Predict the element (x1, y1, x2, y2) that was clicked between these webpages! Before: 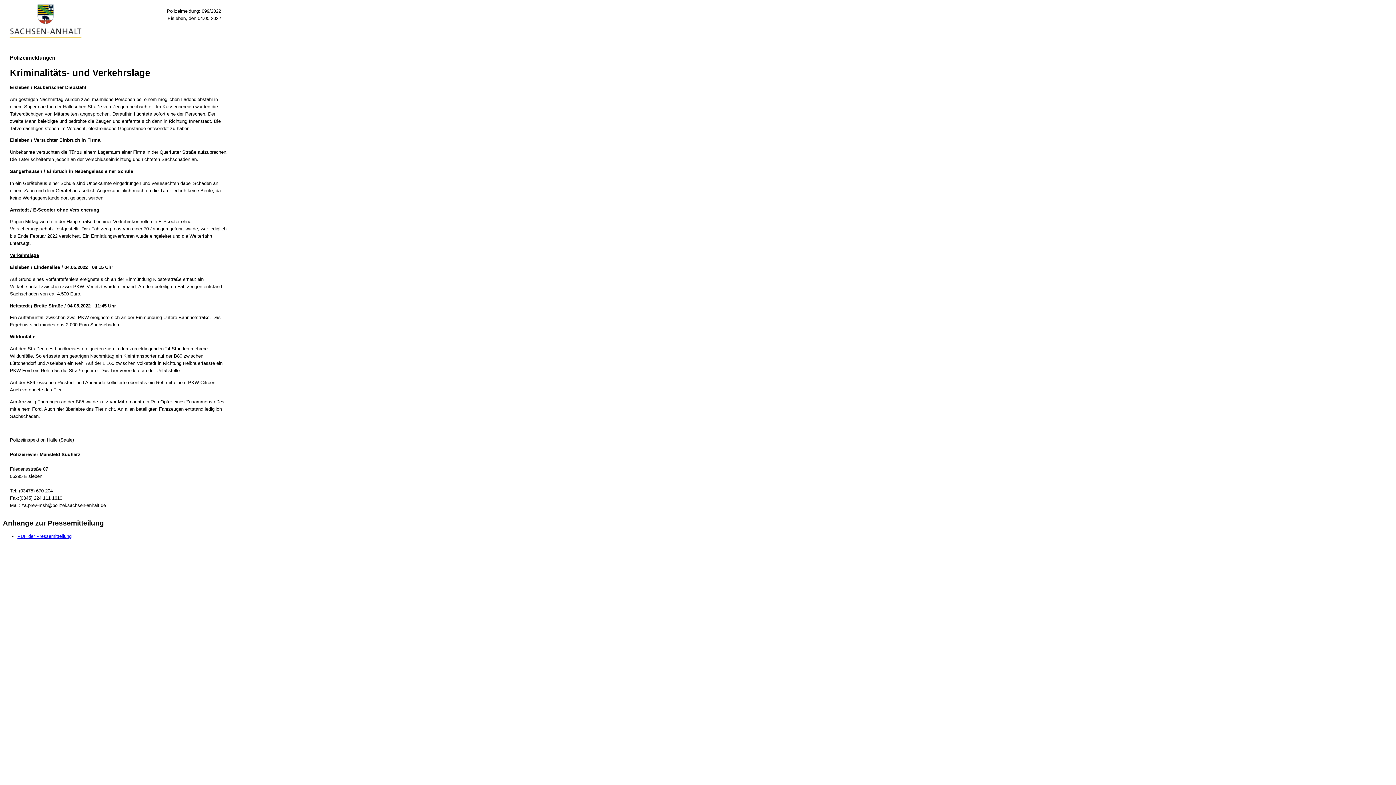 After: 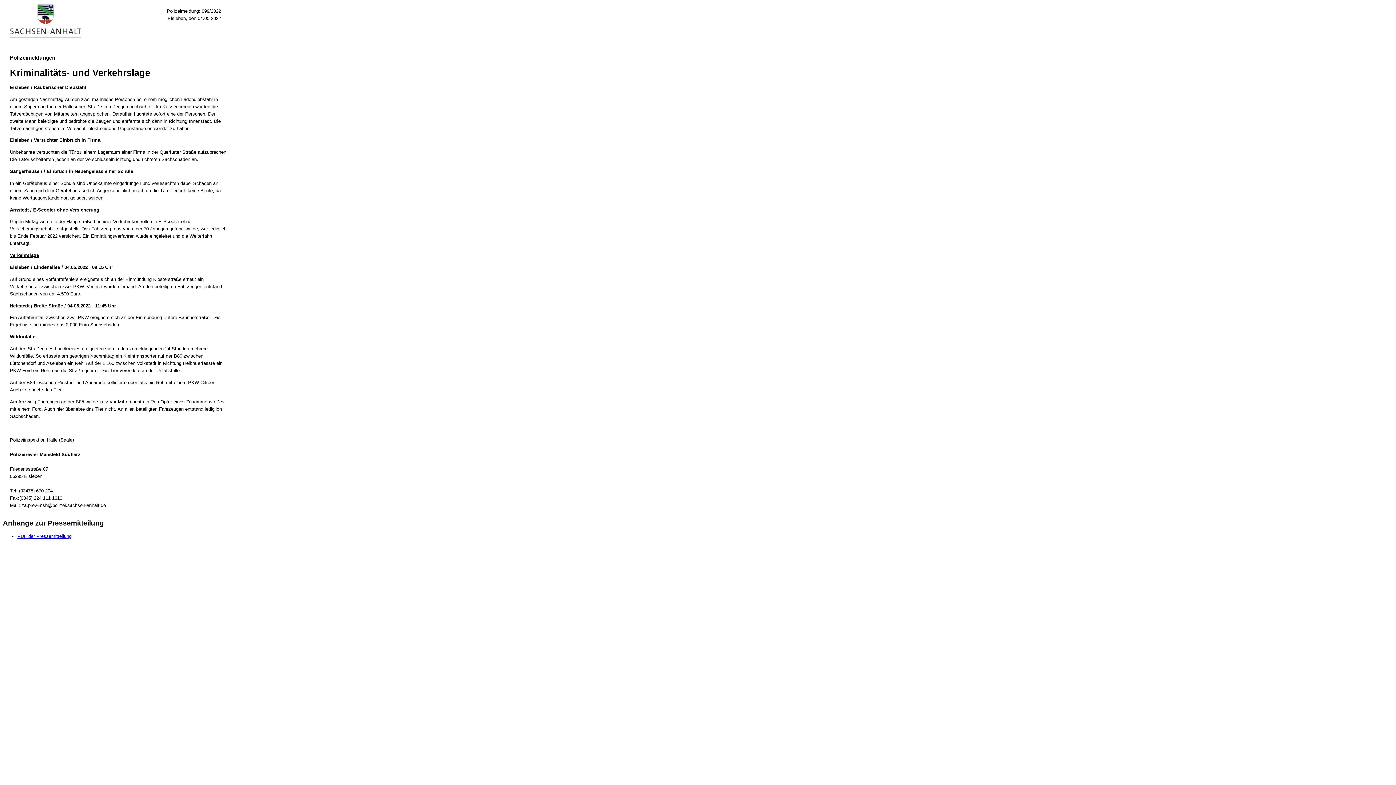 Action: label: PDF der Pressemitteilung bbox: (17, 533, 71, 539)